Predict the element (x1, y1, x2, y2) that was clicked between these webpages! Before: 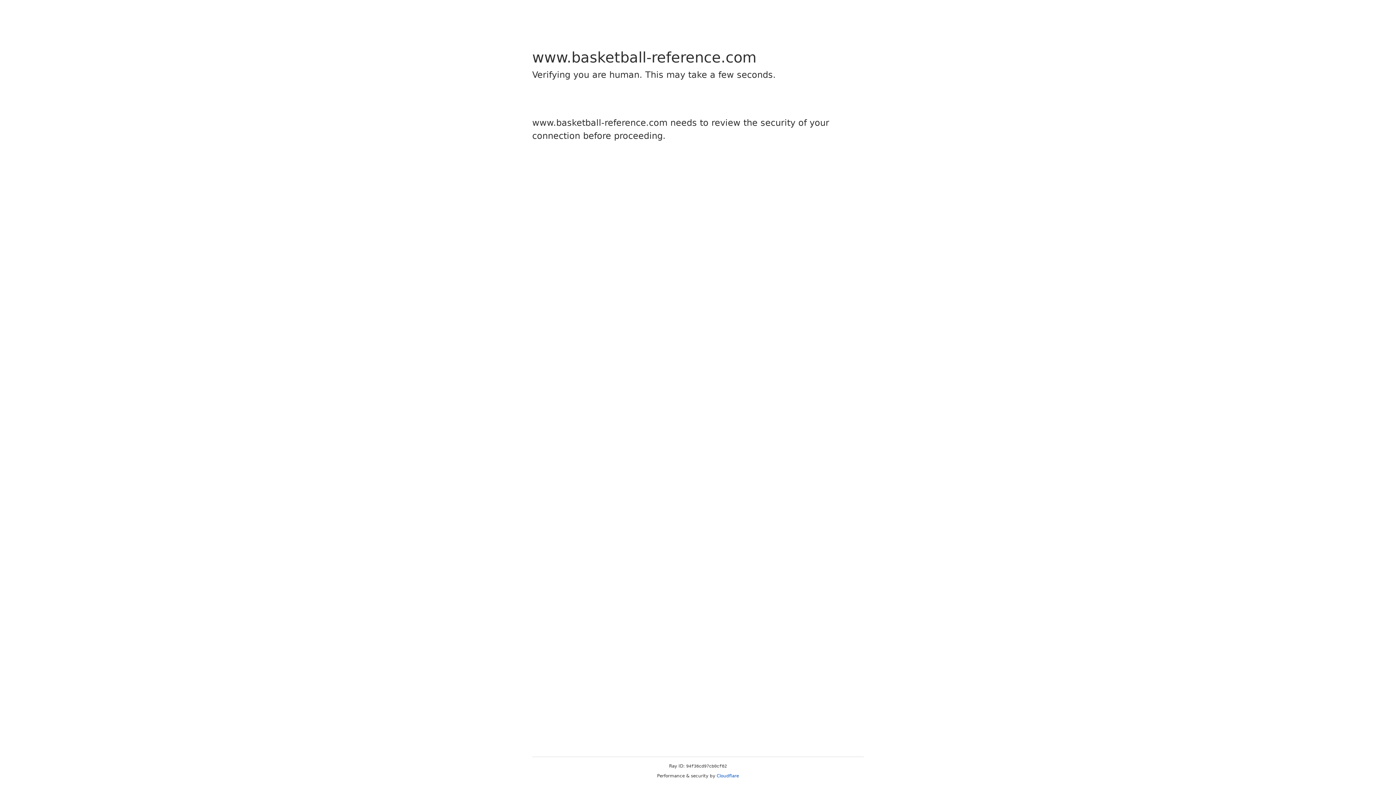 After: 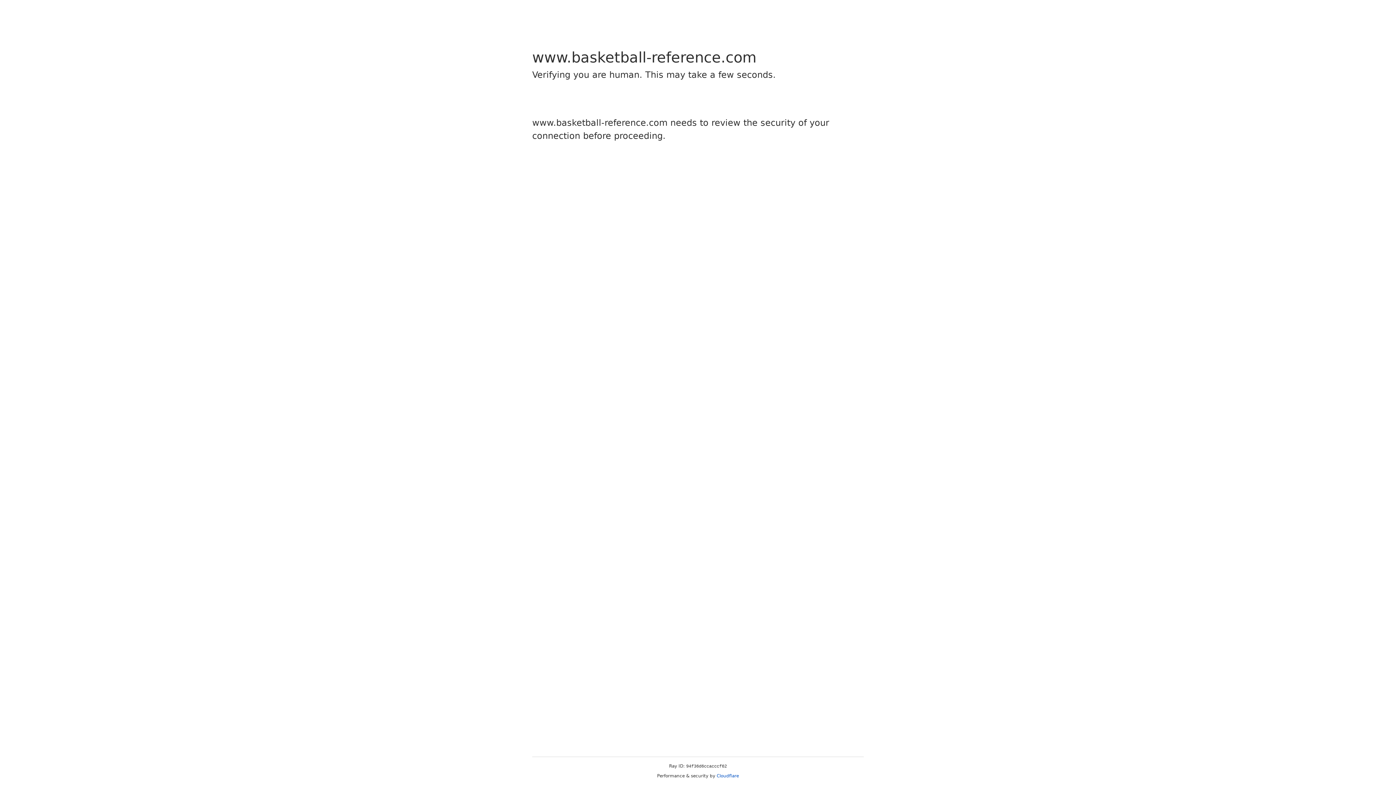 Action: label: Cloudflare bbox: (716, 773, 739, 778)